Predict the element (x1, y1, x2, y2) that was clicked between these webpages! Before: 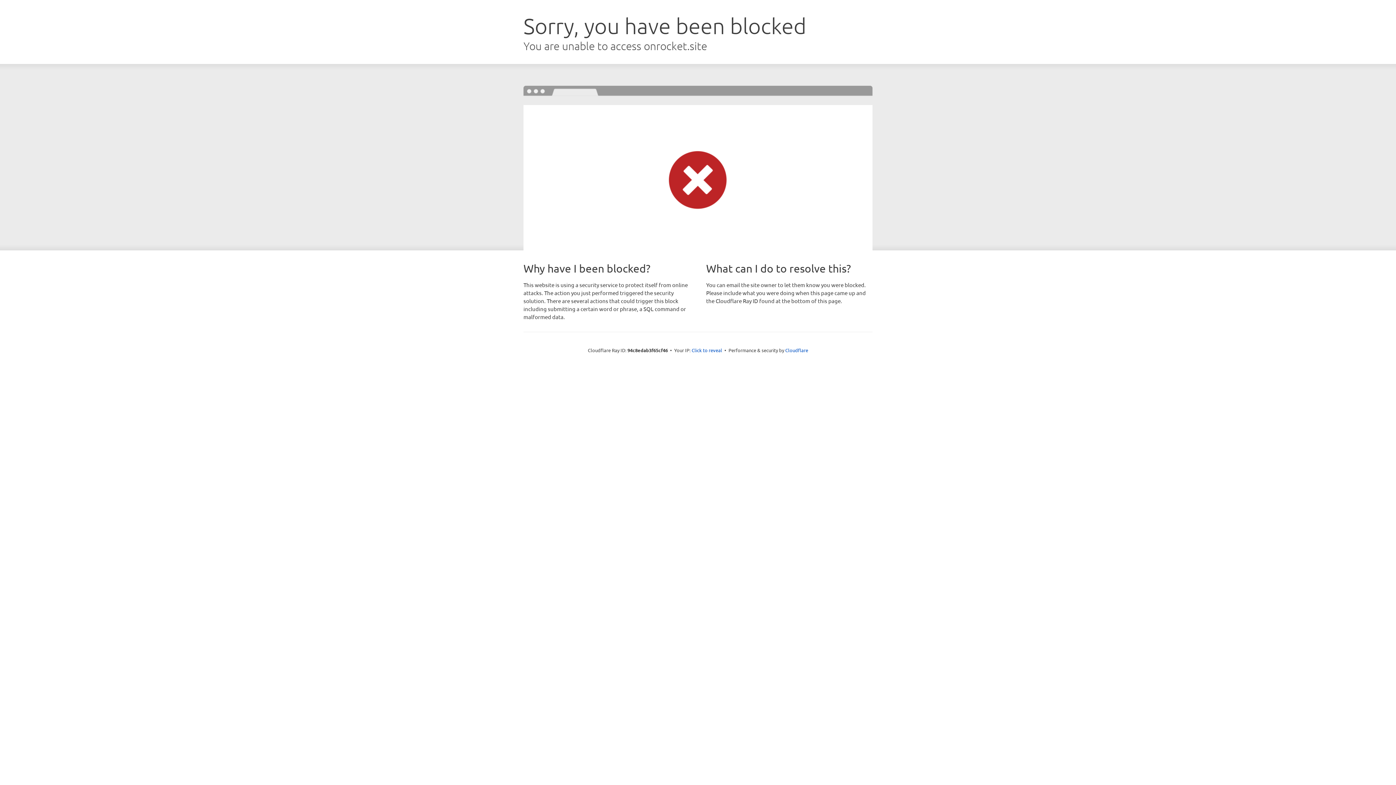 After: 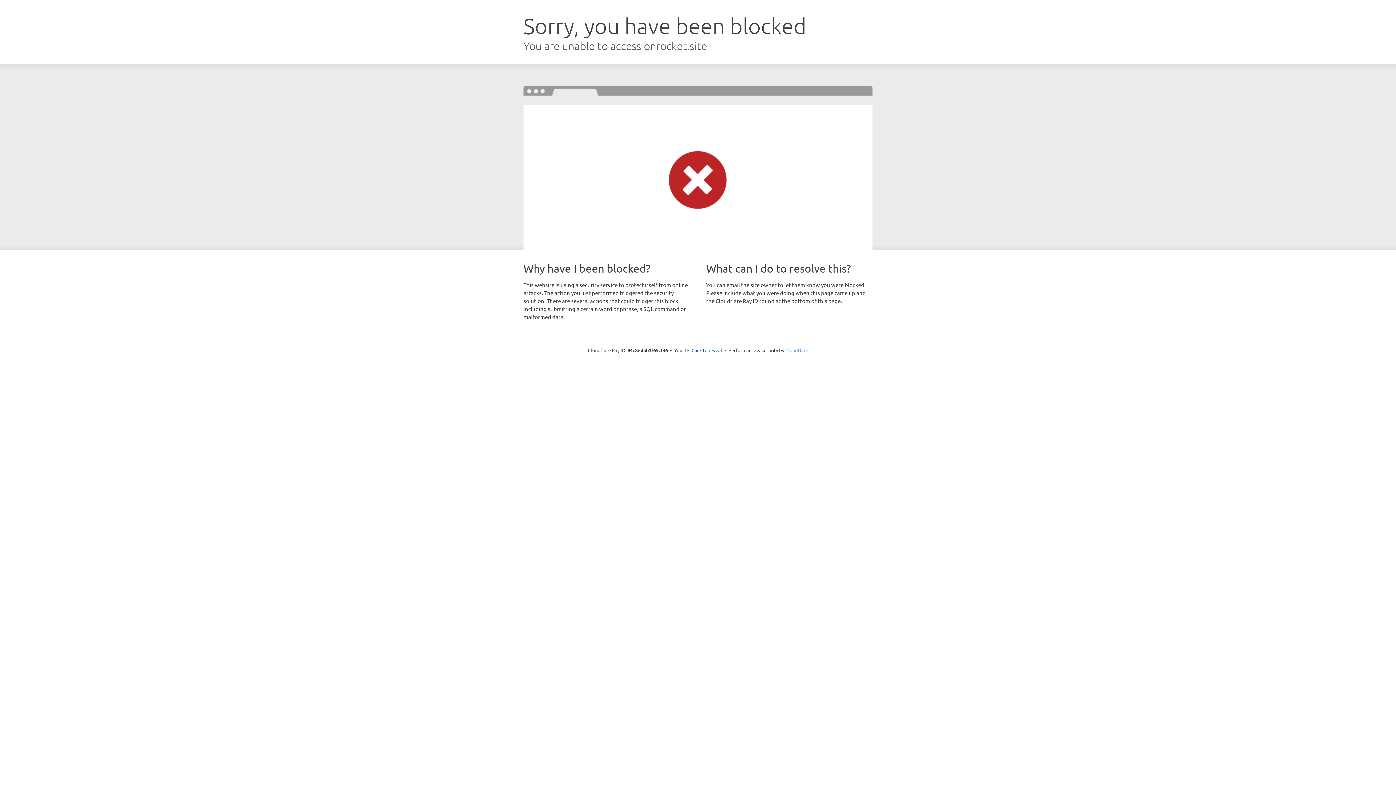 Action: bbox: (785, 347, 808, 353) label: Cloudflare